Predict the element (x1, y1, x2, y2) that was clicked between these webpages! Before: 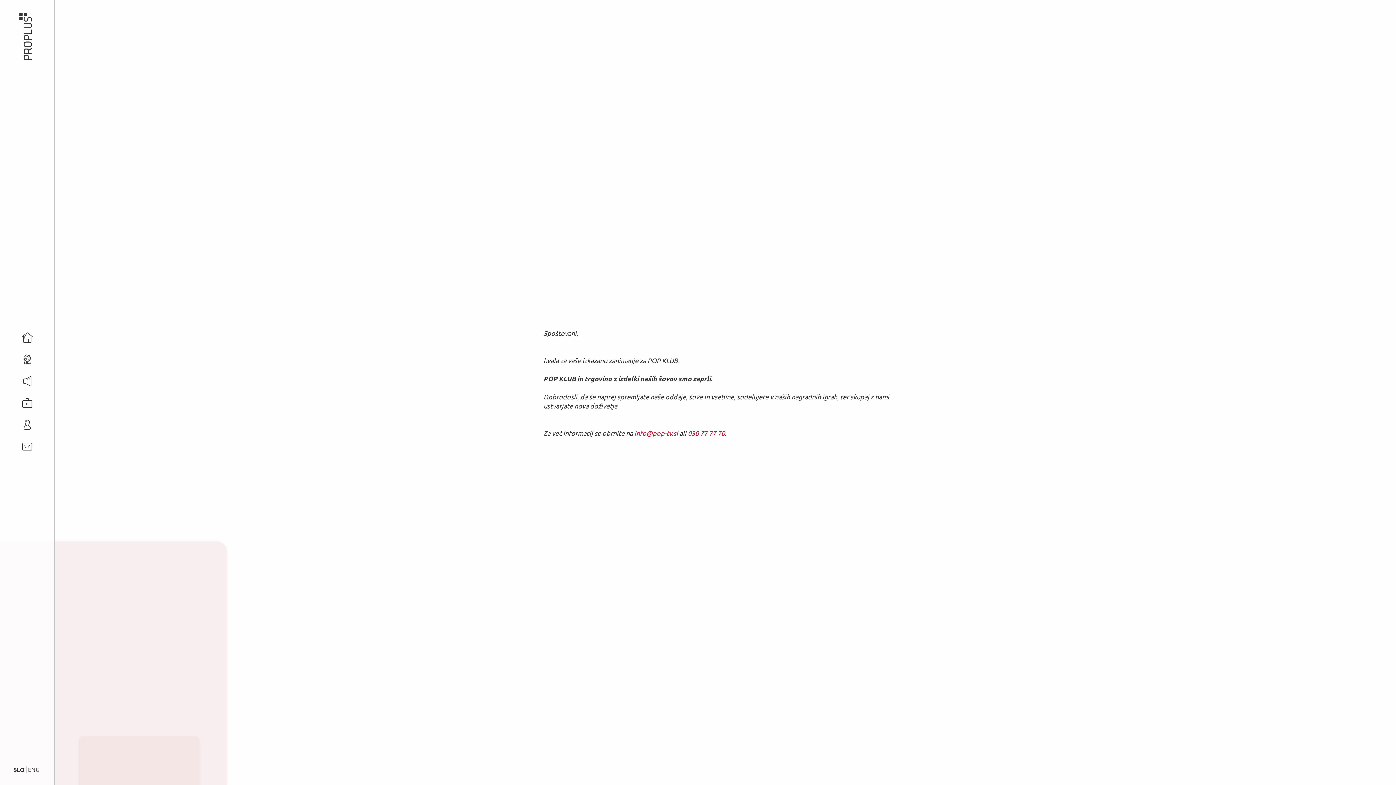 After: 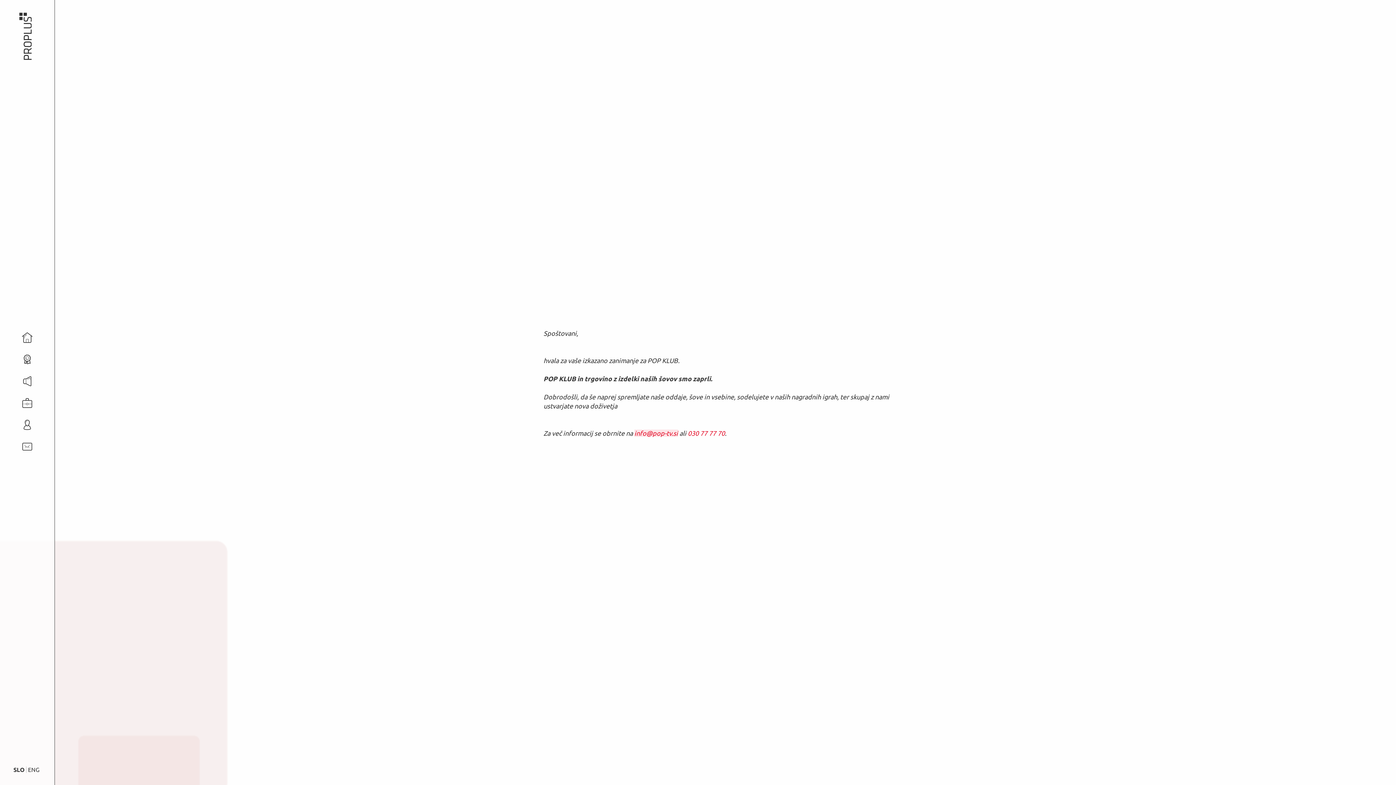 Action: label: info@pop-tv.si bbox: (634, 429, 678, 437)